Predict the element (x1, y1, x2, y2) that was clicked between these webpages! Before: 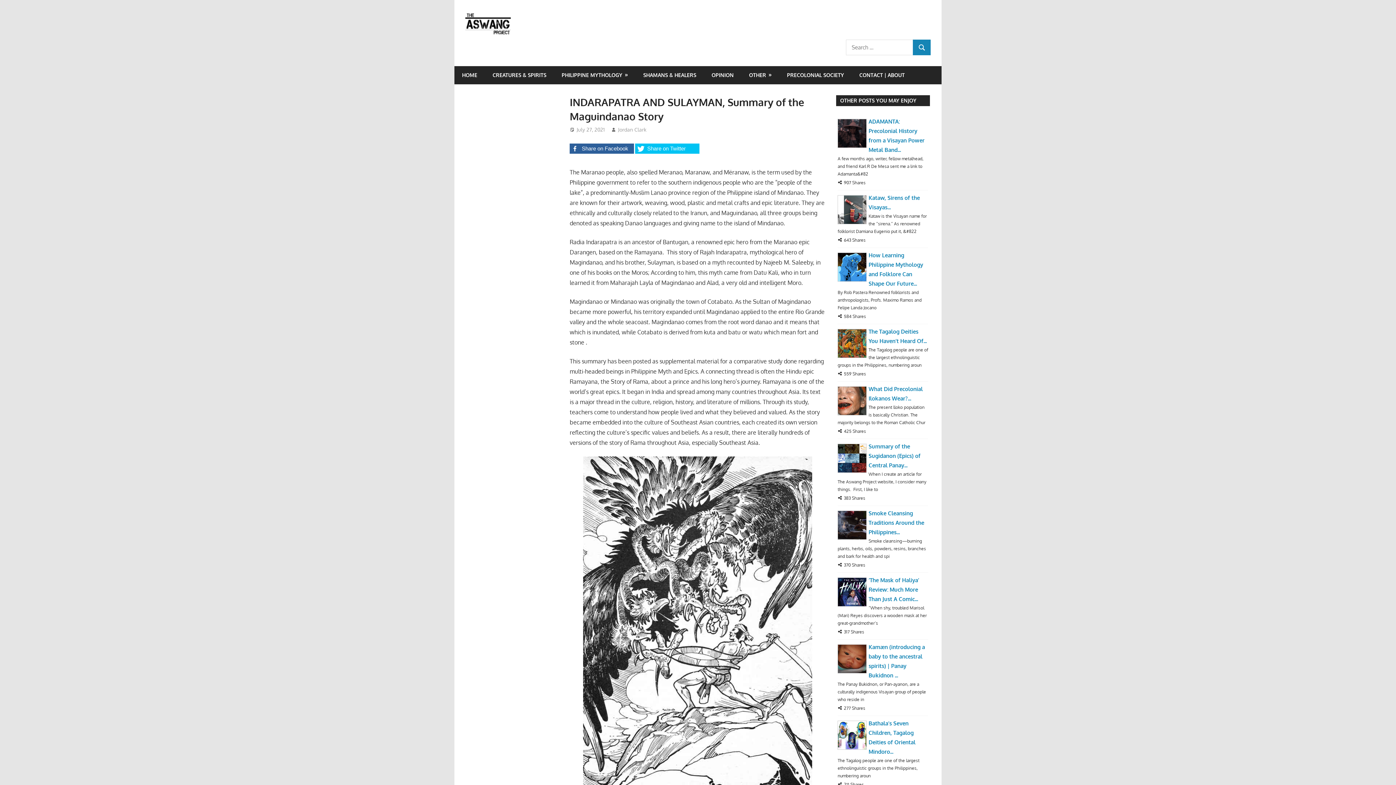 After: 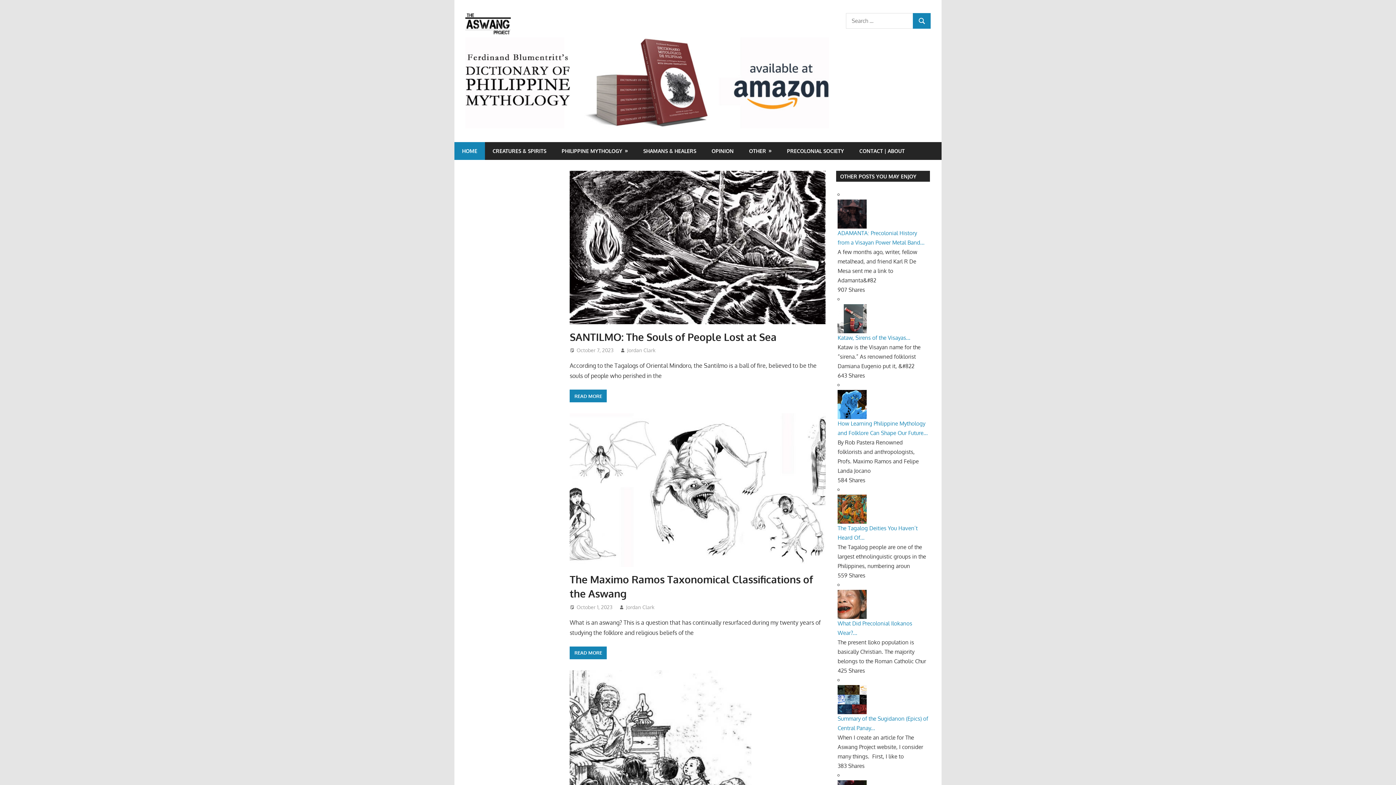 Action: bbox: (618, 126, 646, 132) label: Jordan Clark